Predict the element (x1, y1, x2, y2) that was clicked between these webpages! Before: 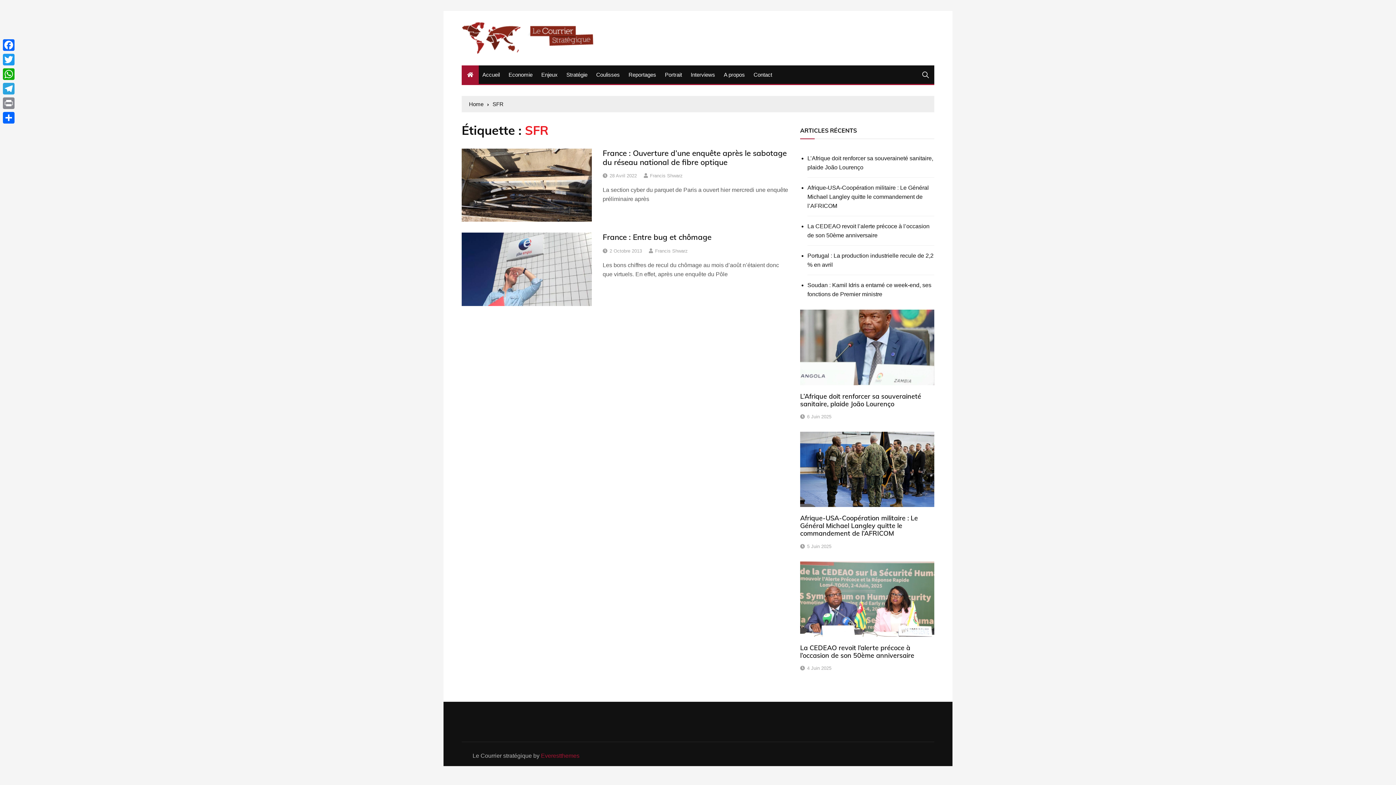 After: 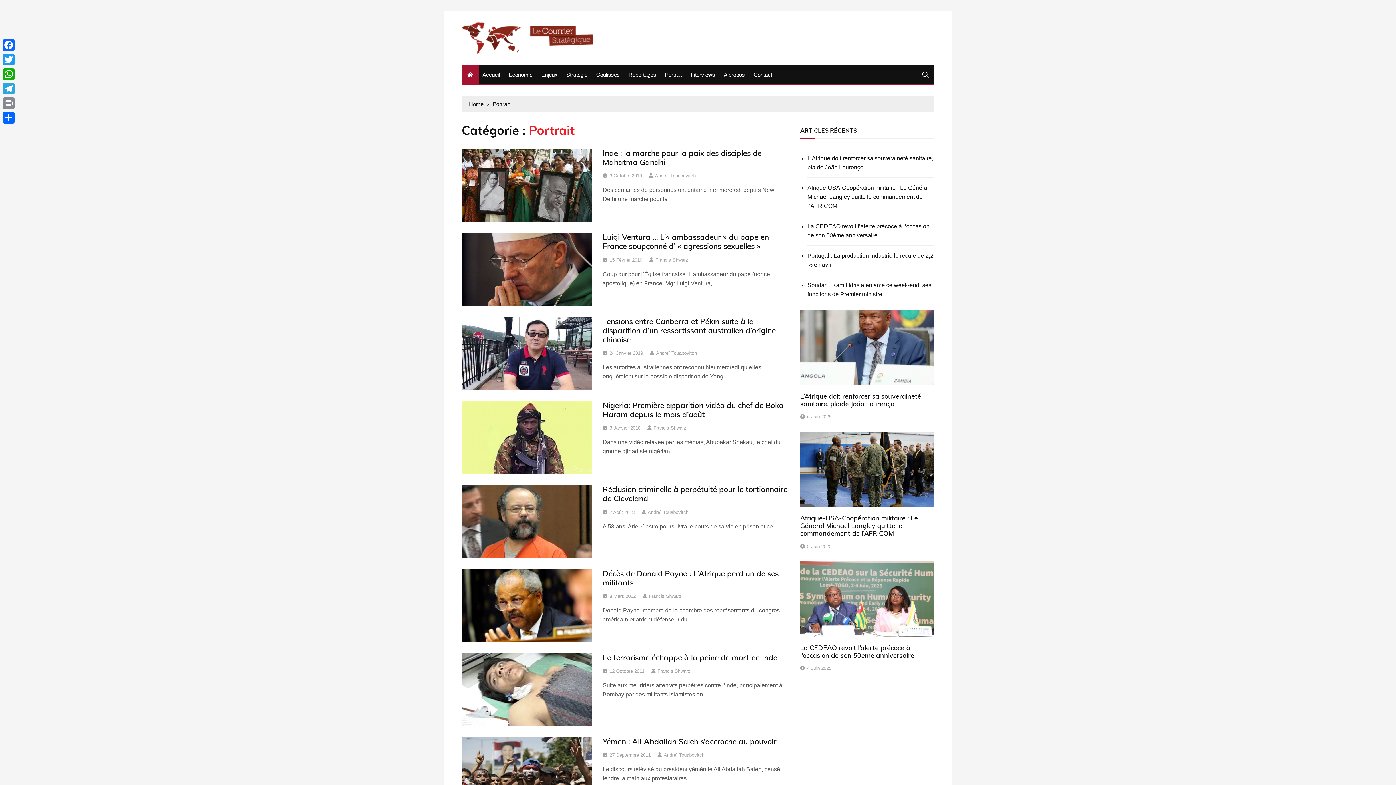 Action: bbox: (661, 65, 685, 84) label: Portrait